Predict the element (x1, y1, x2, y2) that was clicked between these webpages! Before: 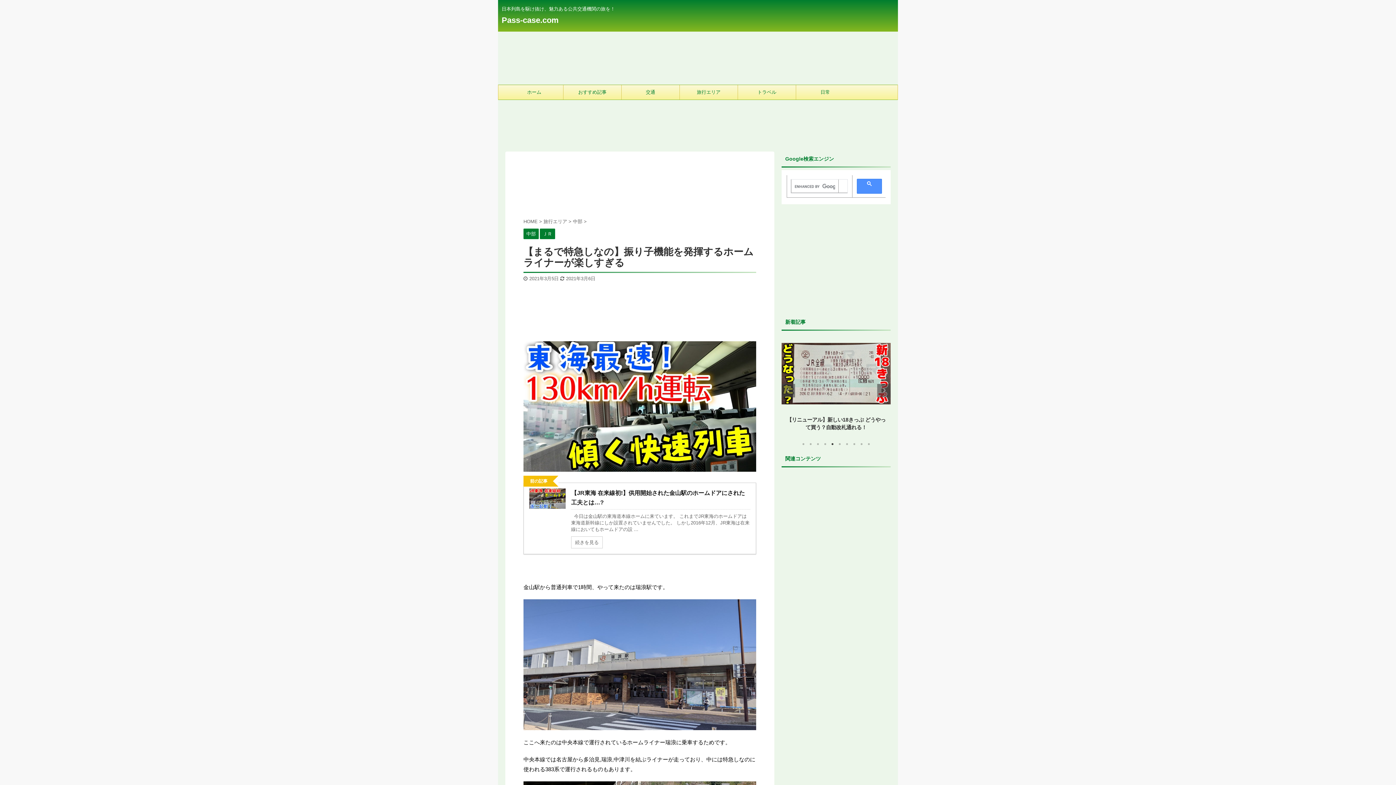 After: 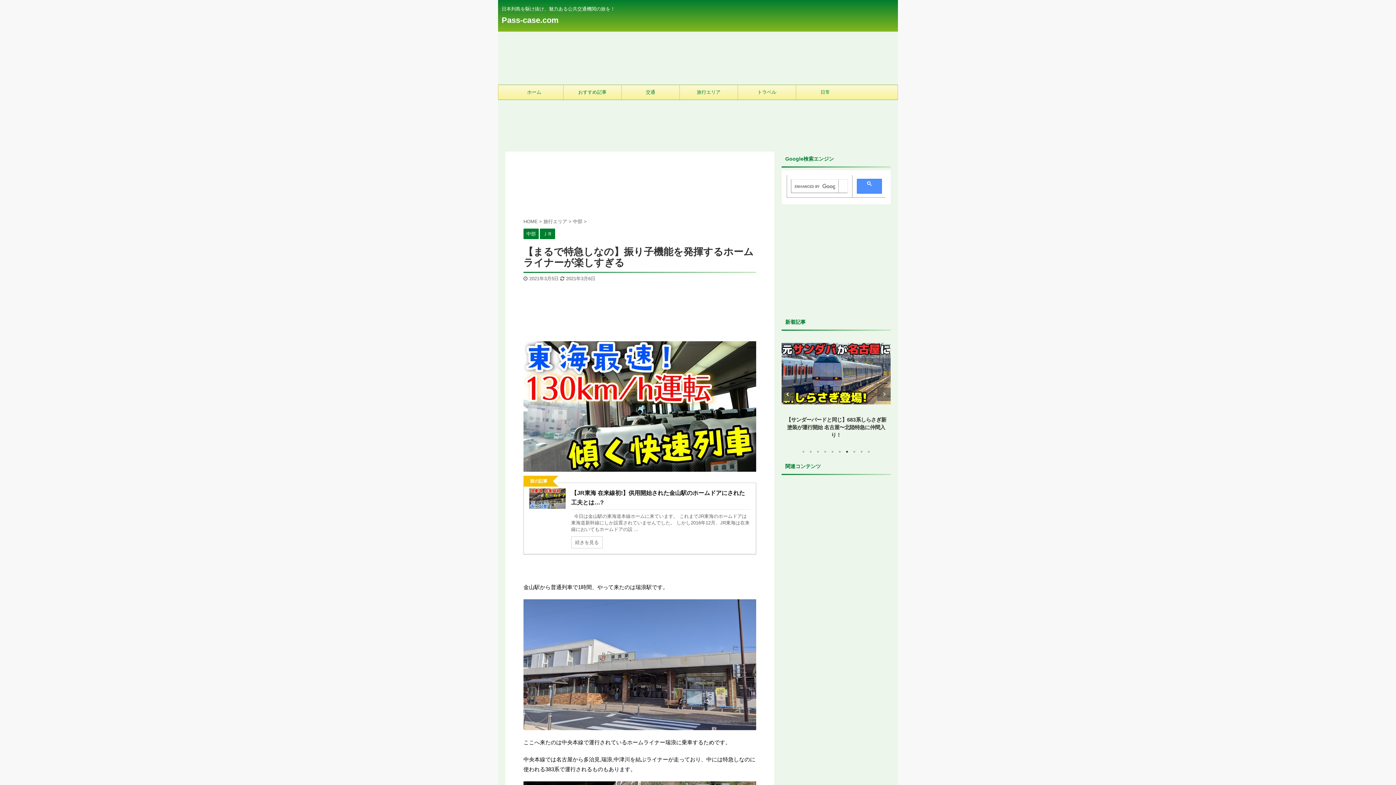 Action: label: Previous bbox: (781, 384, 795, 397)